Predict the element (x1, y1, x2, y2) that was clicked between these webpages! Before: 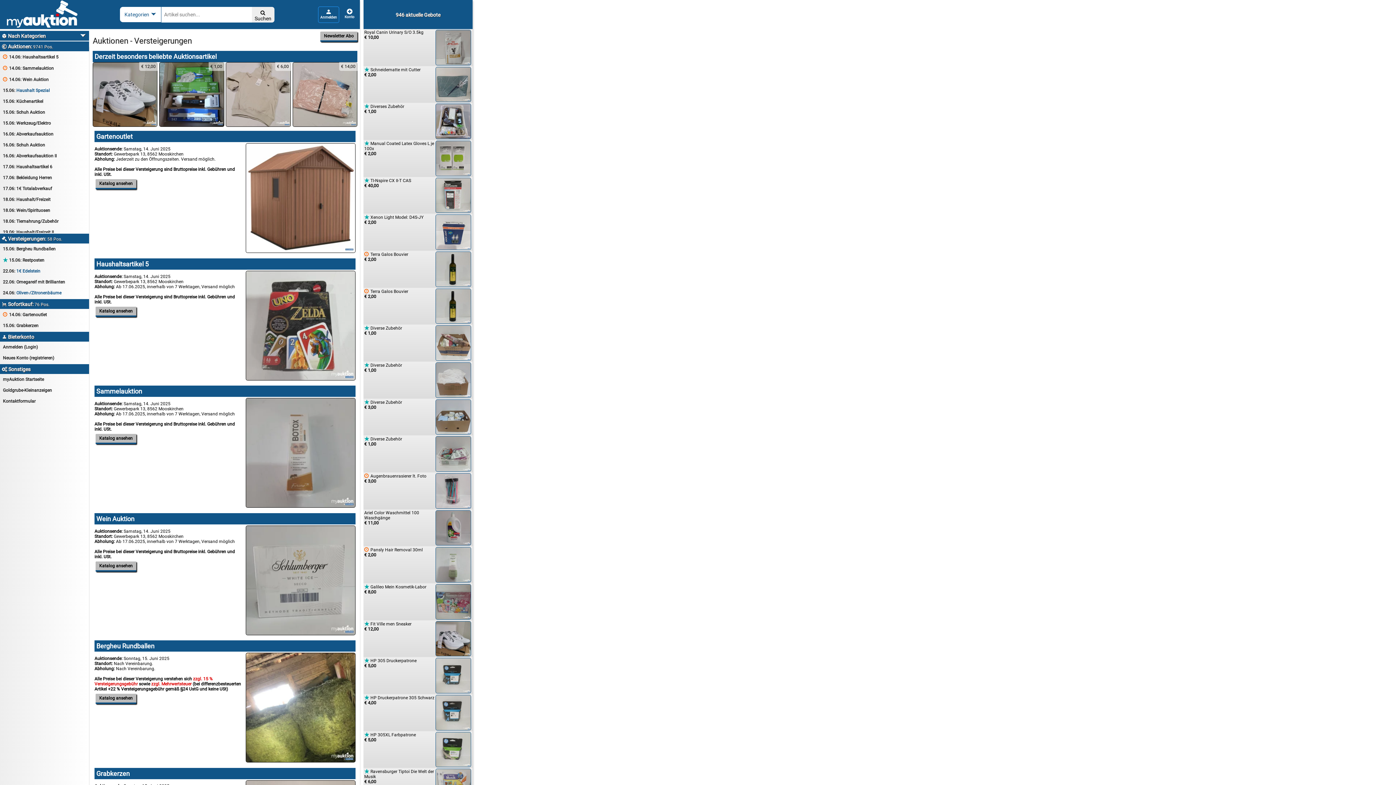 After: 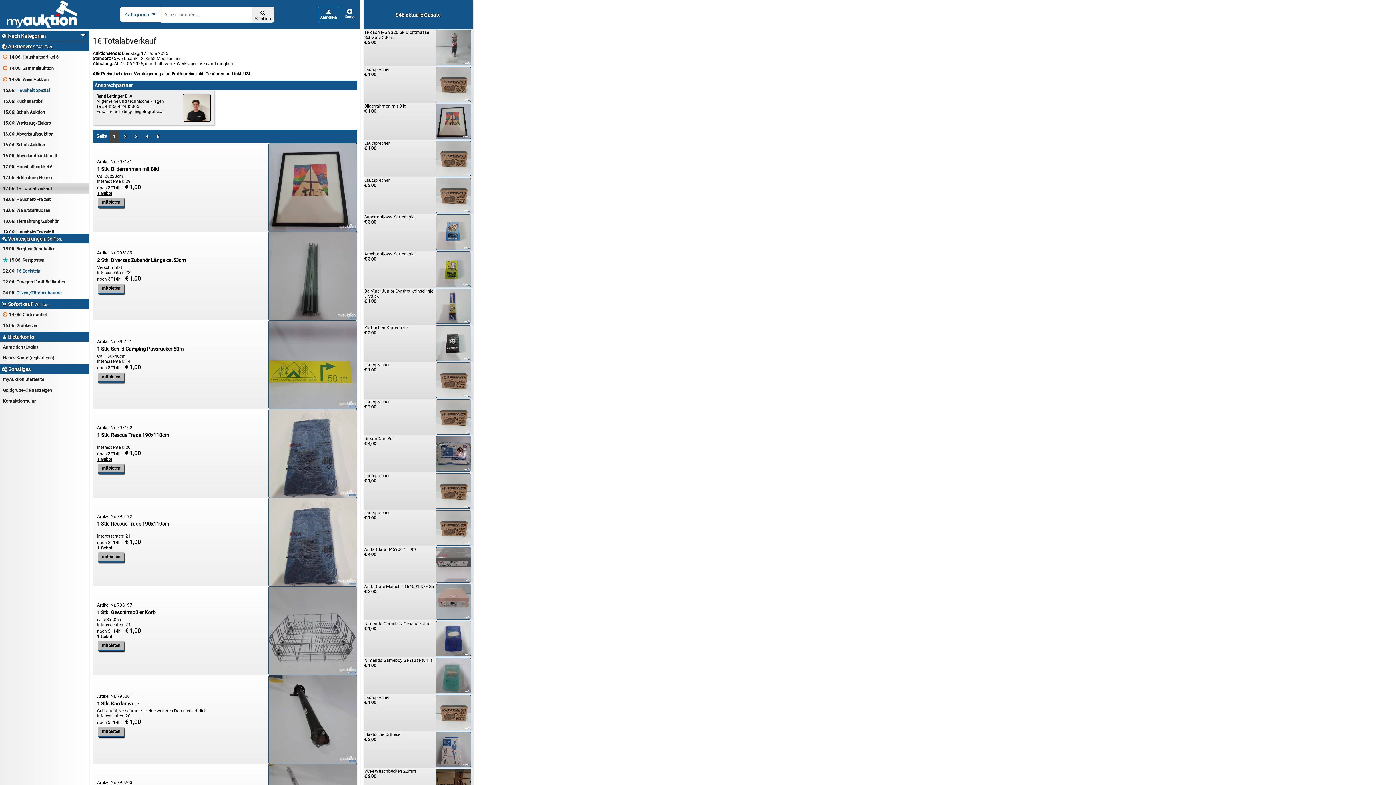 Action: label: 17.06: 1€ Totalabverkauf bbox: (0, 183, 89, 194)